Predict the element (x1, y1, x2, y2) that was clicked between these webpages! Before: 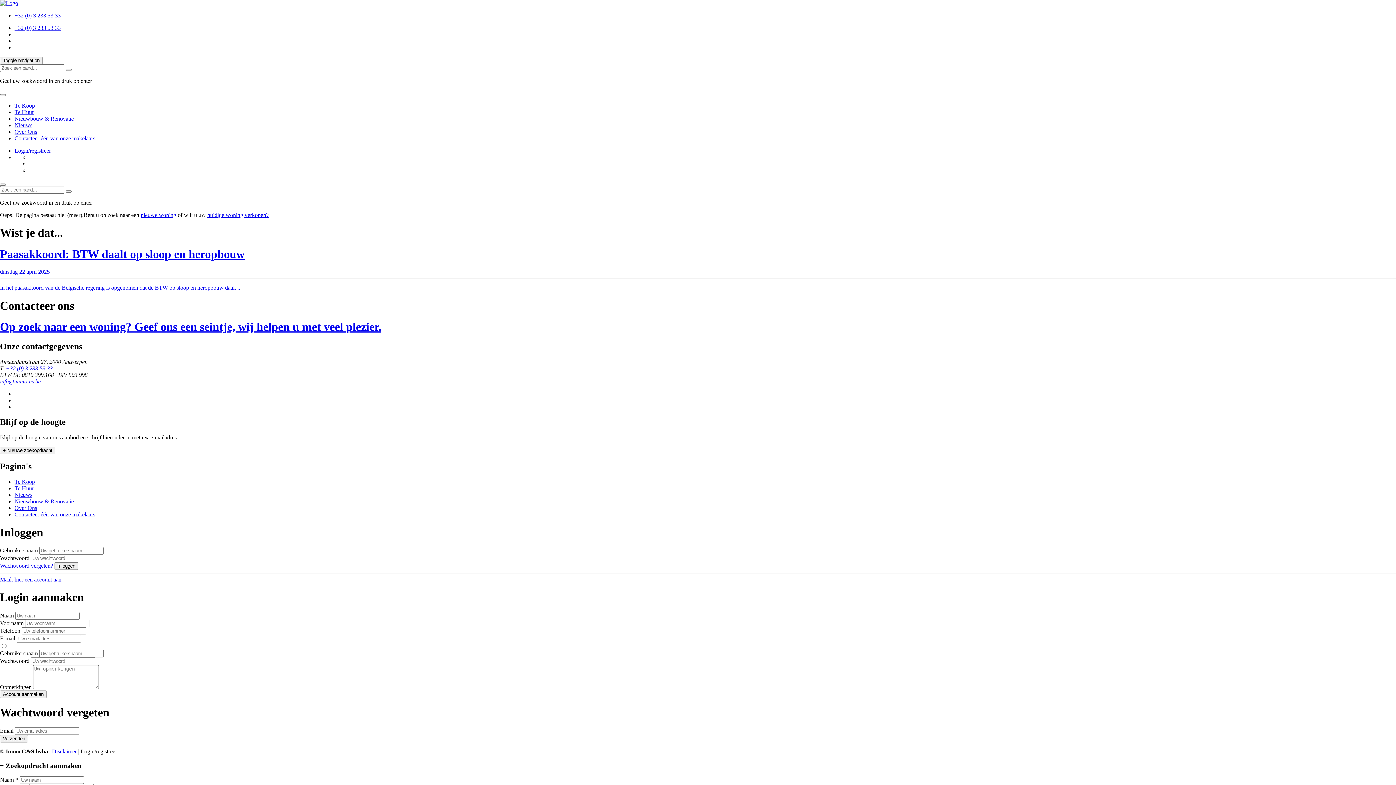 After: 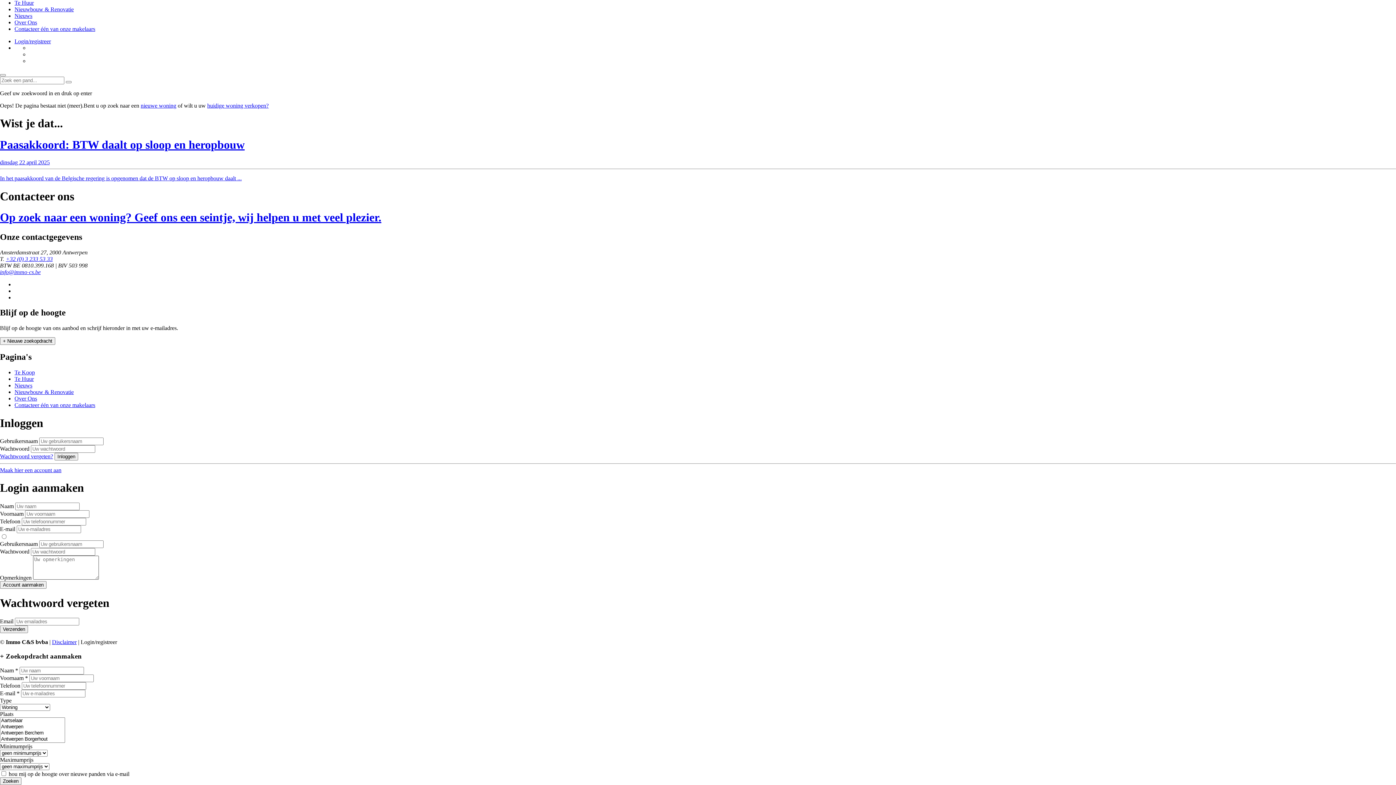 Action: bbox: (0, 576, 61, 582) label: Maak hier een account aan